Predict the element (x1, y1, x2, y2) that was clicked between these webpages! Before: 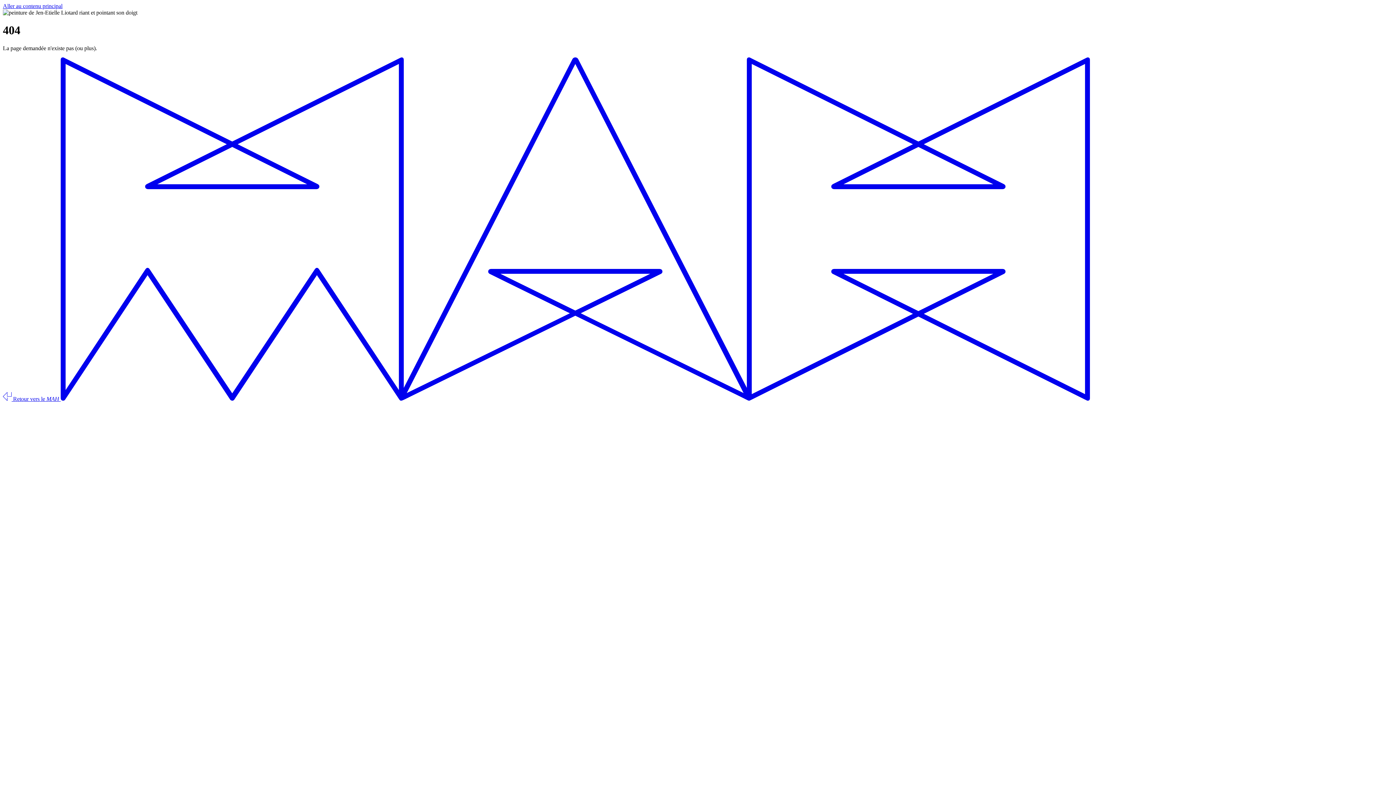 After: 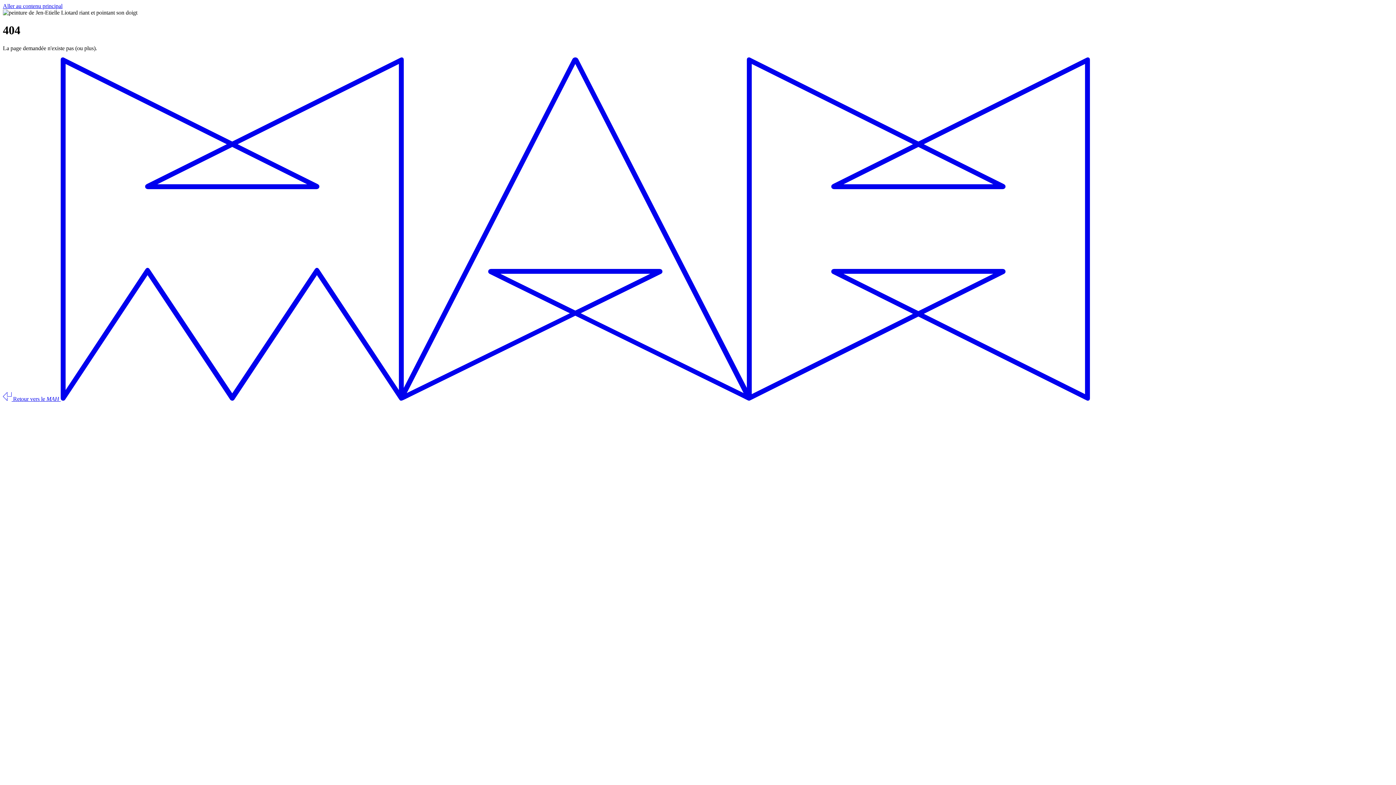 Action: bbox: (2, 395, 1090, 402) label:  Retour vers le MAH 